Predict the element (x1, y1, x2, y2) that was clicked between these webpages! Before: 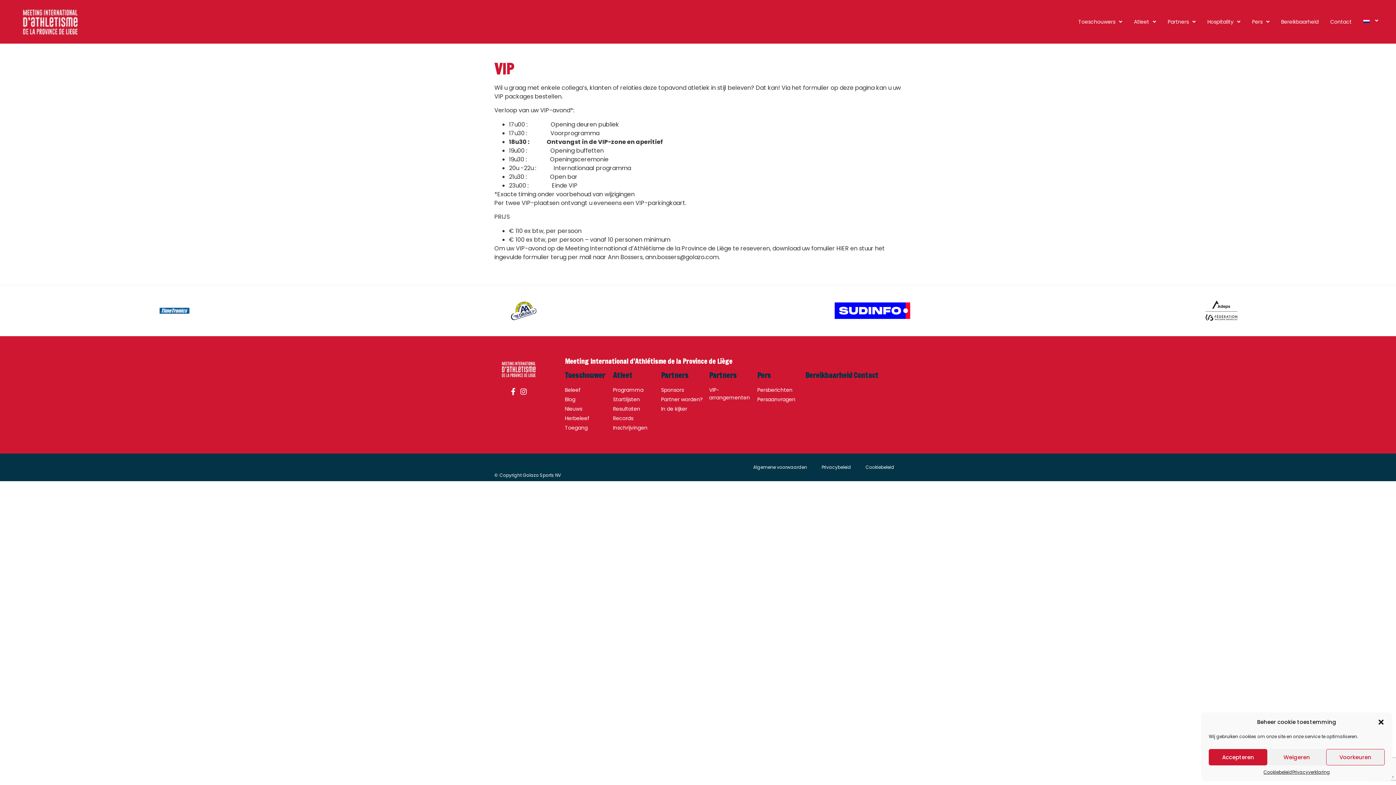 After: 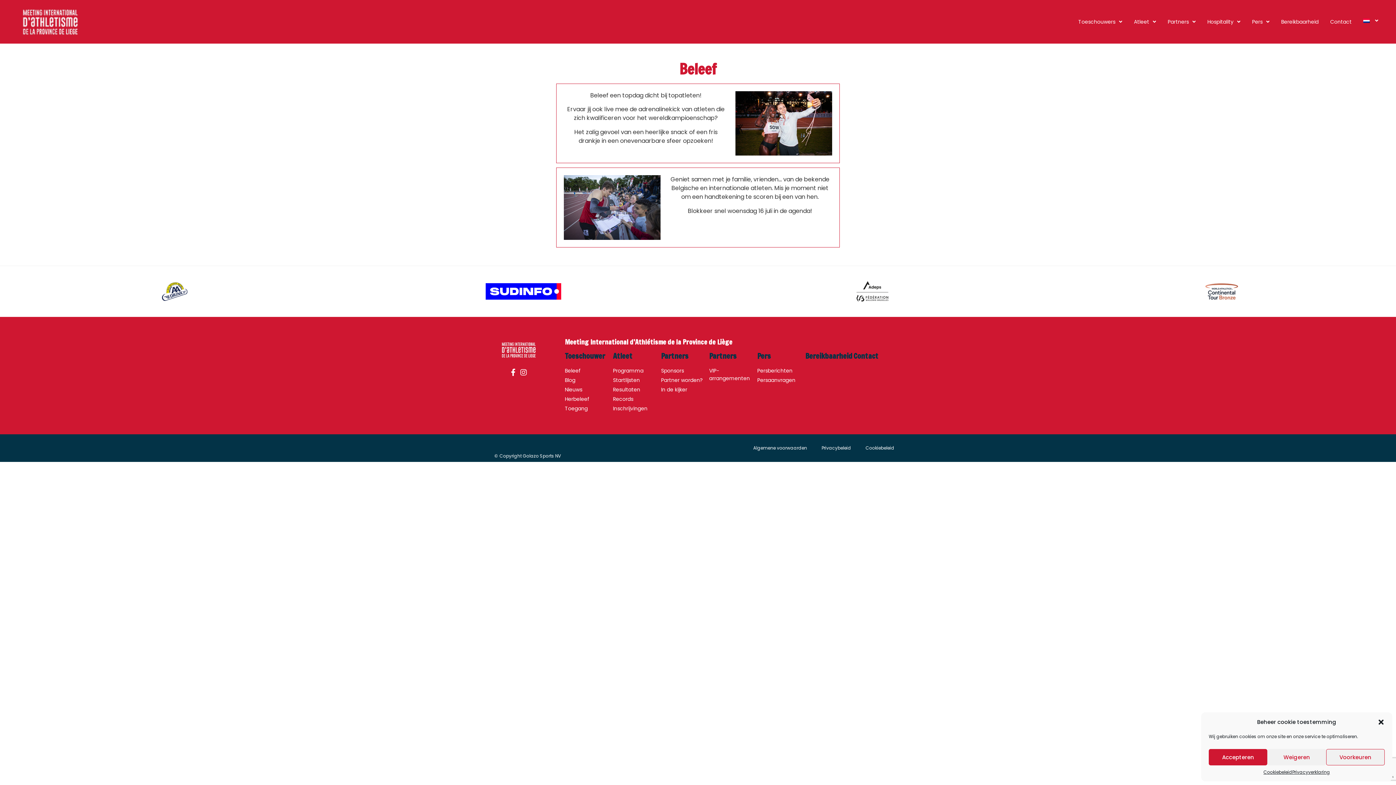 Action: label: Beleef bbox: (565, 386, 613, 394)